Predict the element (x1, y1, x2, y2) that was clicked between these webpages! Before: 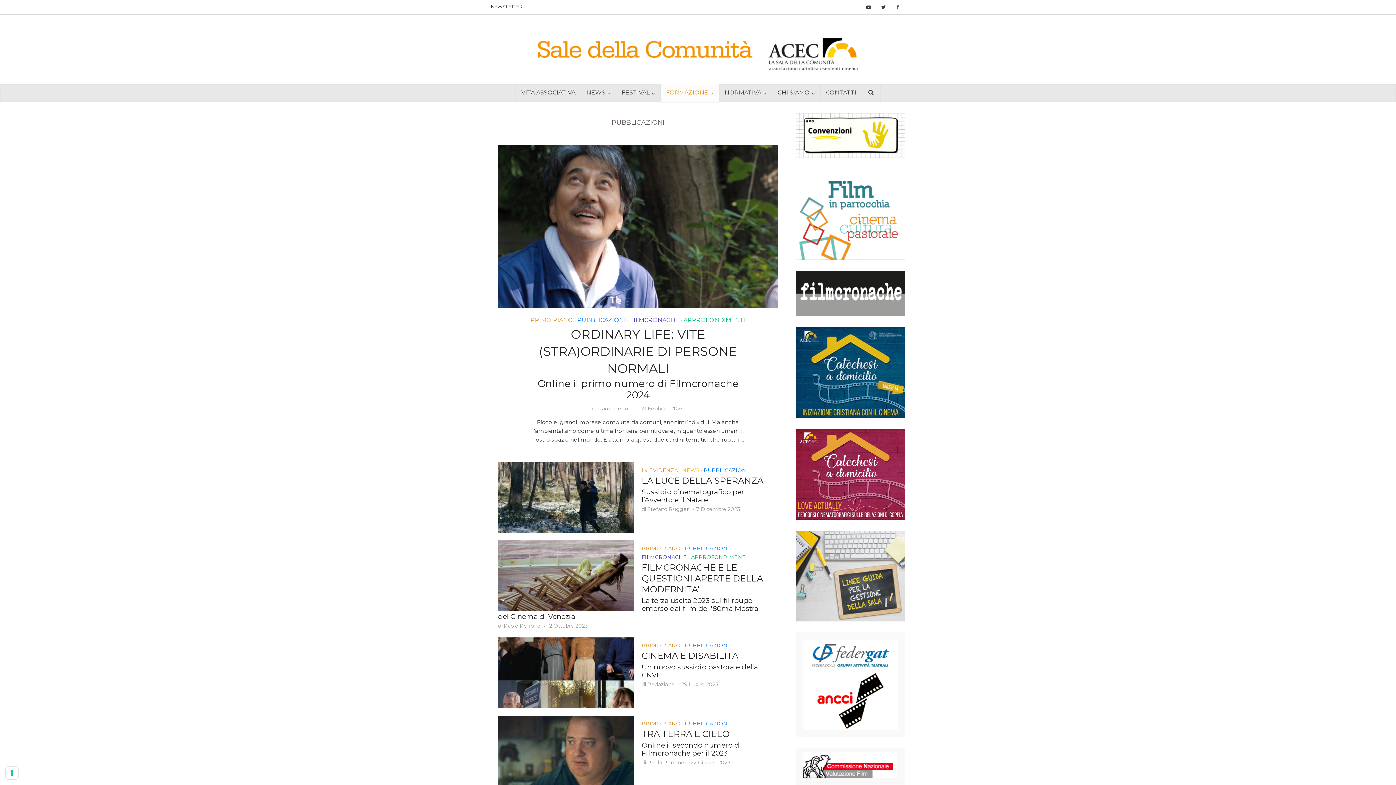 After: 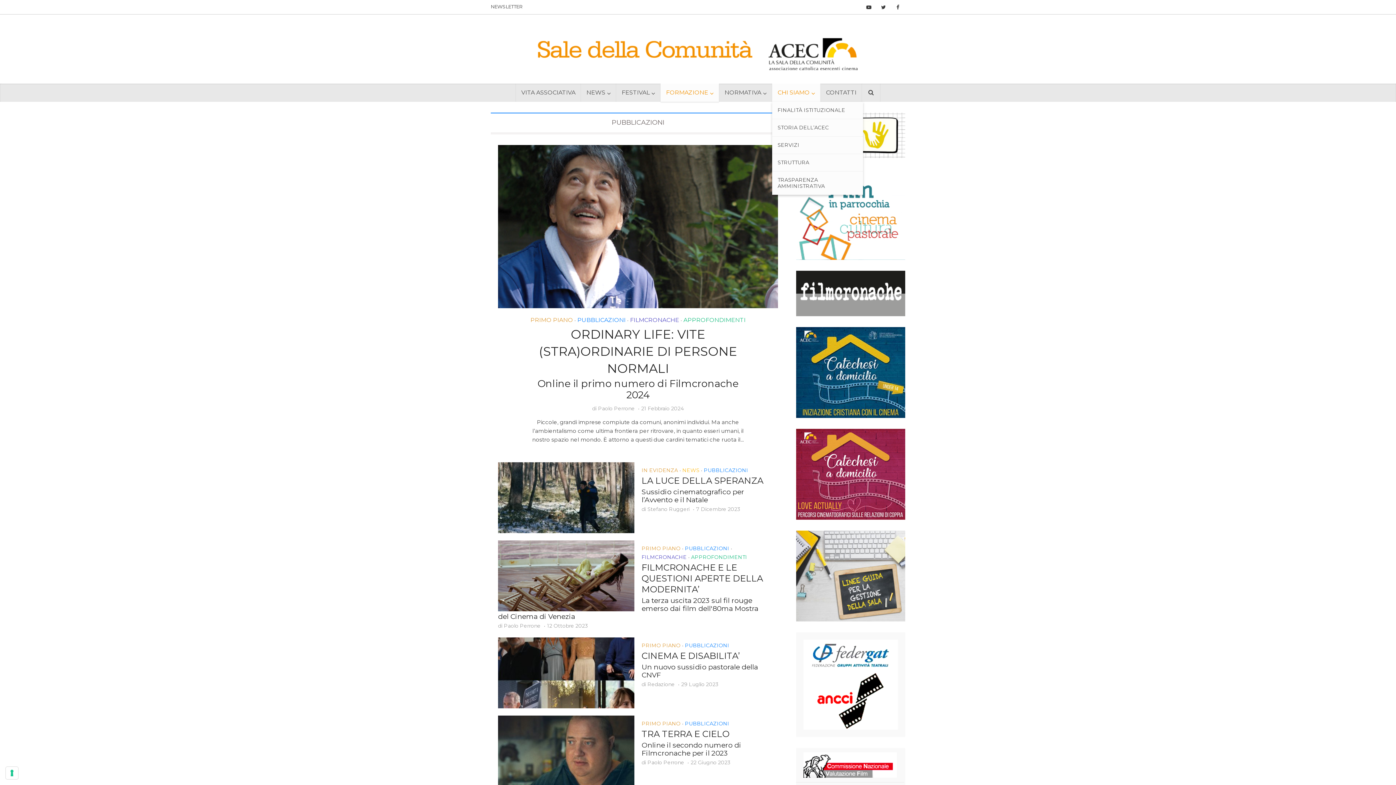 Action: bbox: (772, 83, 820, 101) label: CHI SIAMO